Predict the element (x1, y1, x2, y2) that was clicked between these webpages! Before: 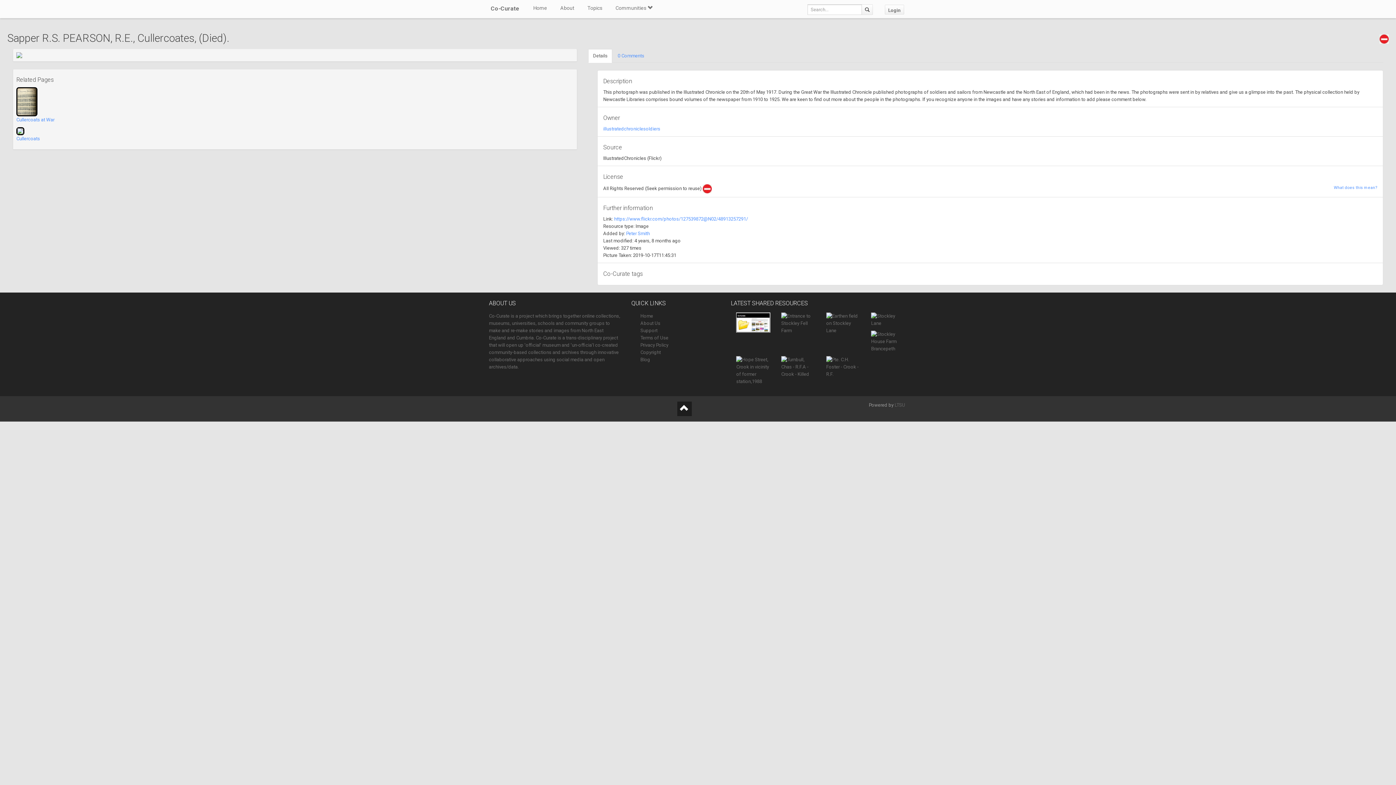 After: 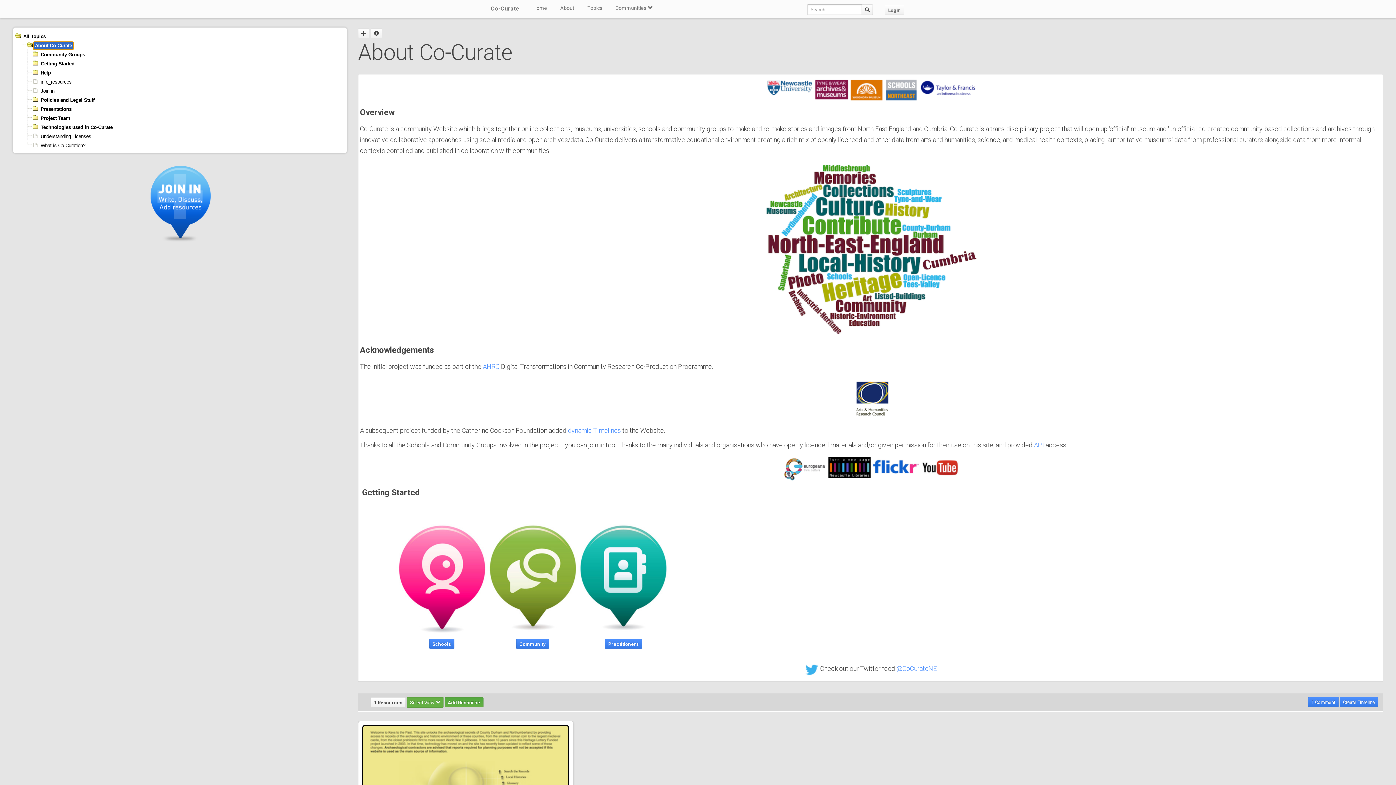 Action: bbox: (640, 320, 660, 326) label: About Us